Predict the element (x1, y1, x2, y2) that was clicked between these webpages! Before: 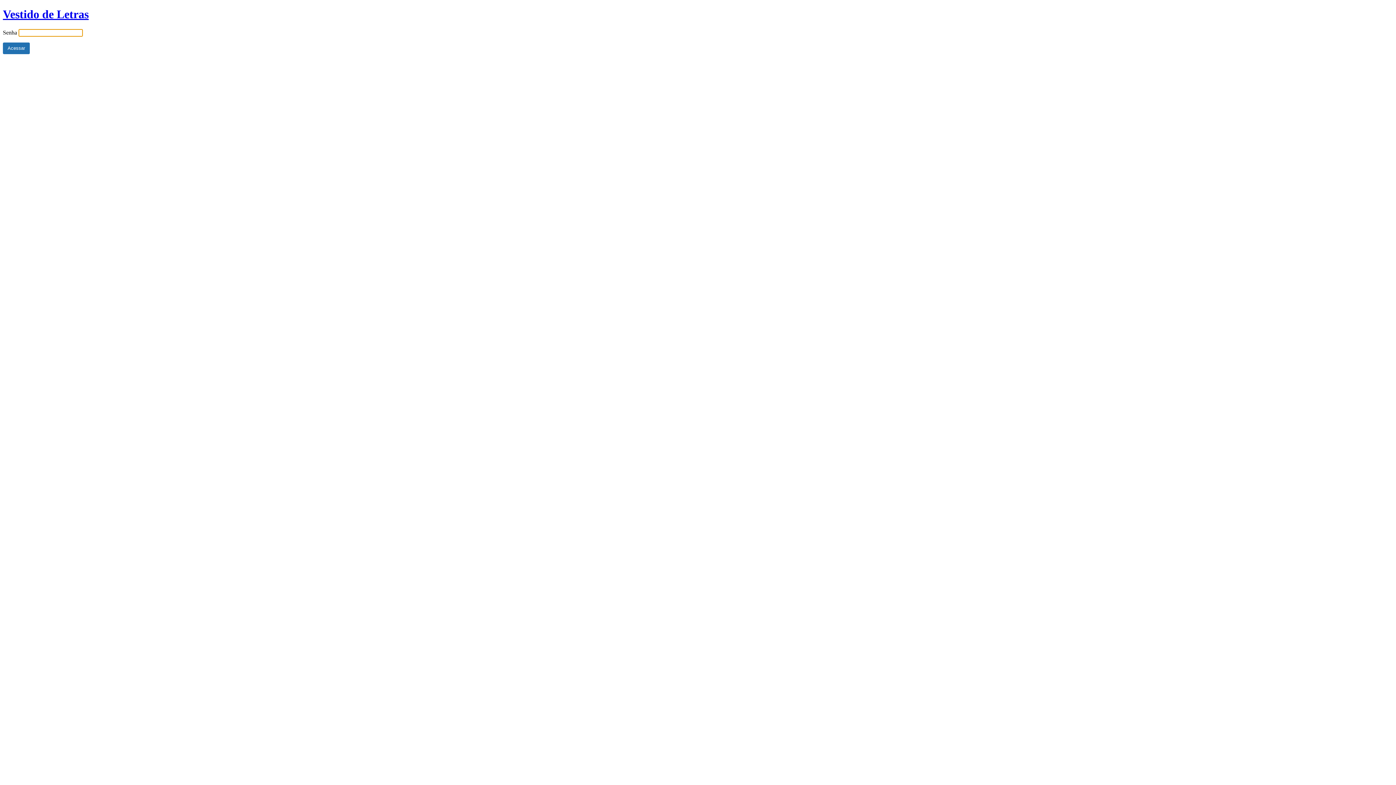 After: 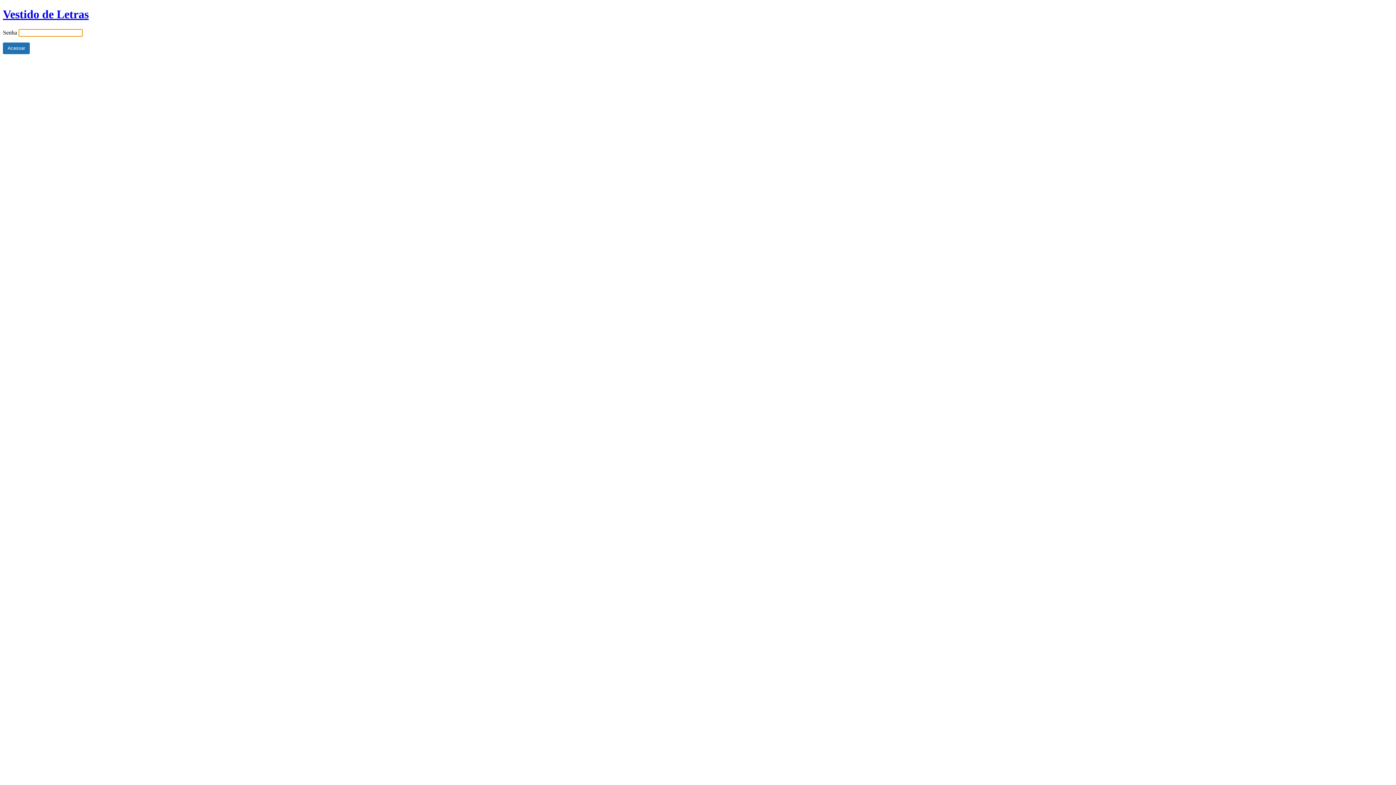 Action: label: Vestido de Letras bbox: (2, 7, 88, 20)